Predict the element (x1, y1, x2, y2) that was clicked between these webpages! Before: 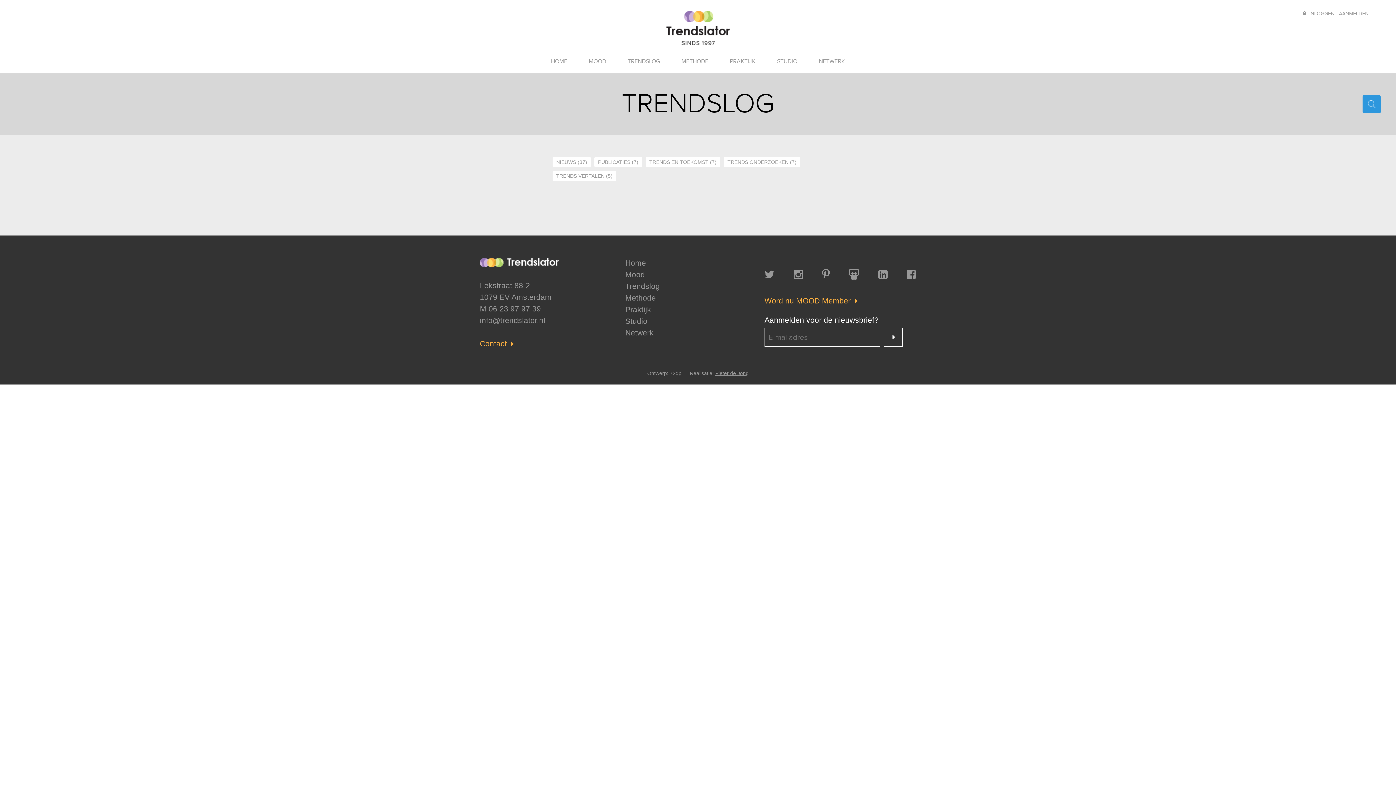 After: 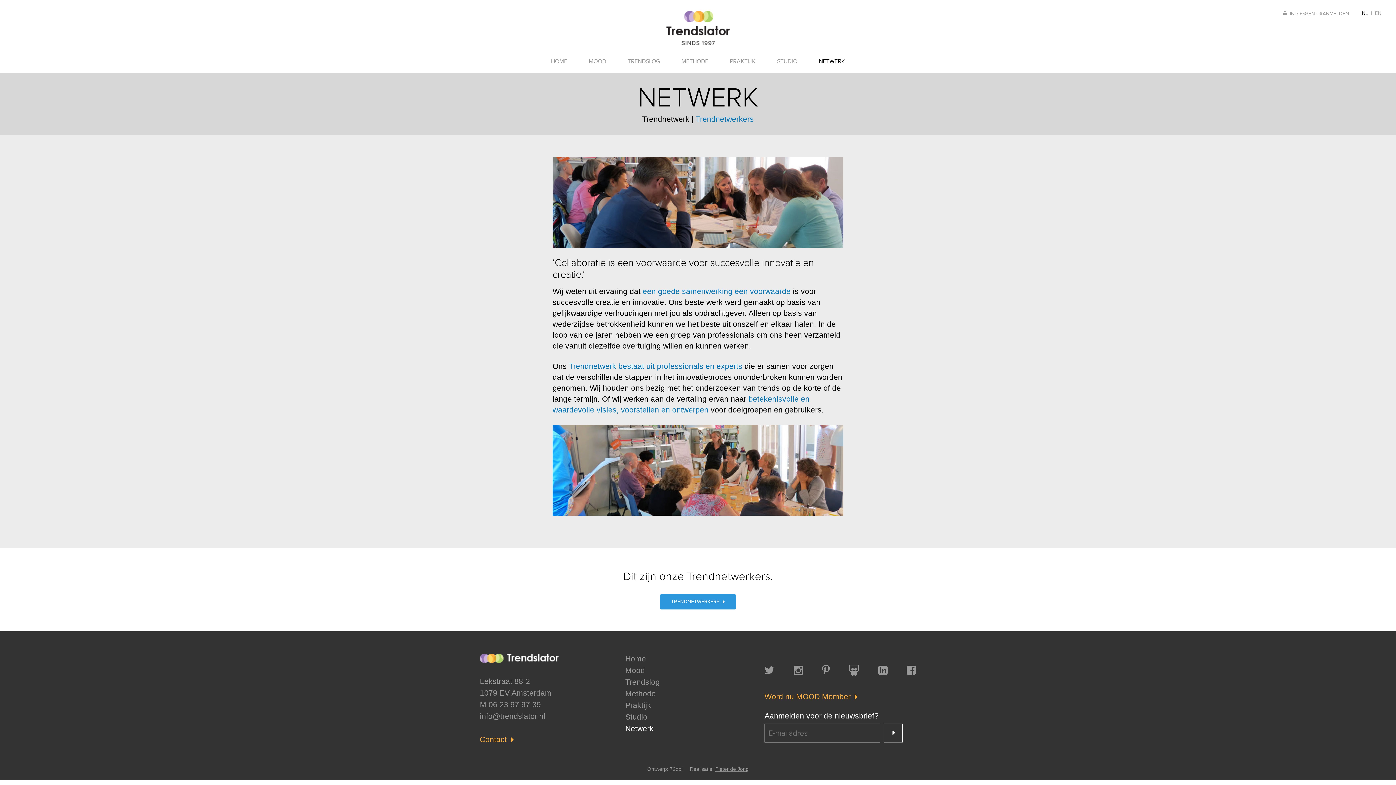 Action: label: NETWERK bbox: (819, 58, 845, 64)